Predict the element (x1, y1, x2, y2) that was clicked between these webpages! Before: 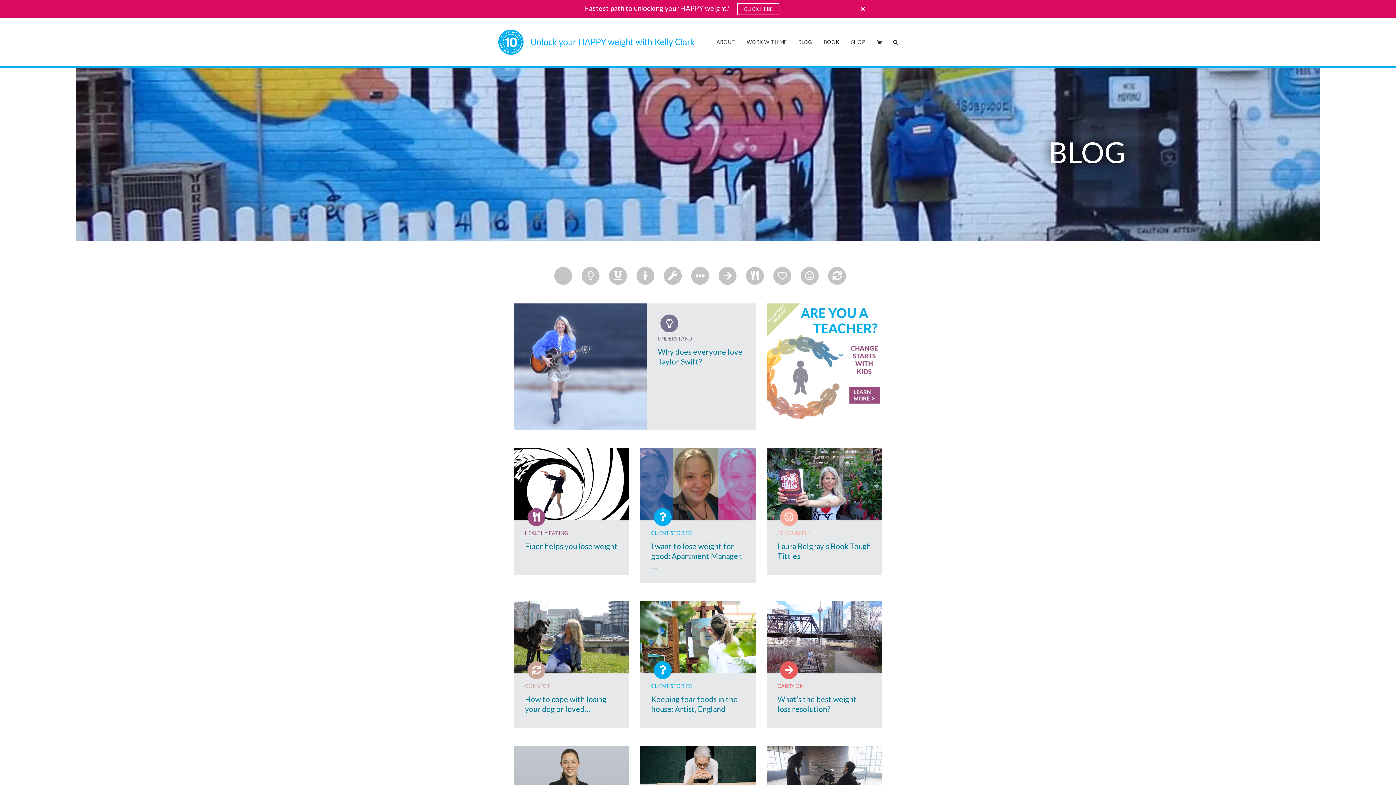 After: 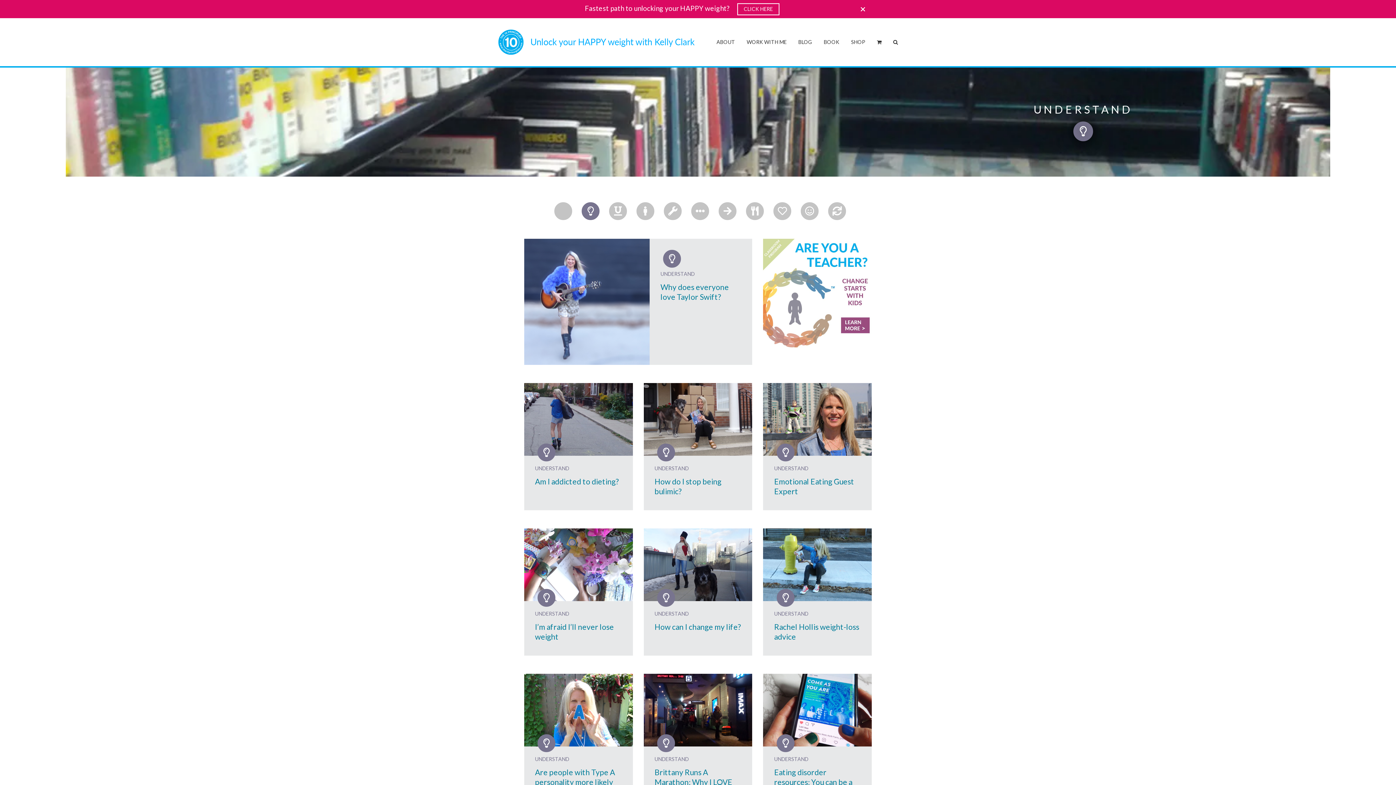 Action: label: UNDERSTAND bbox: (658, 335, 692, 341)